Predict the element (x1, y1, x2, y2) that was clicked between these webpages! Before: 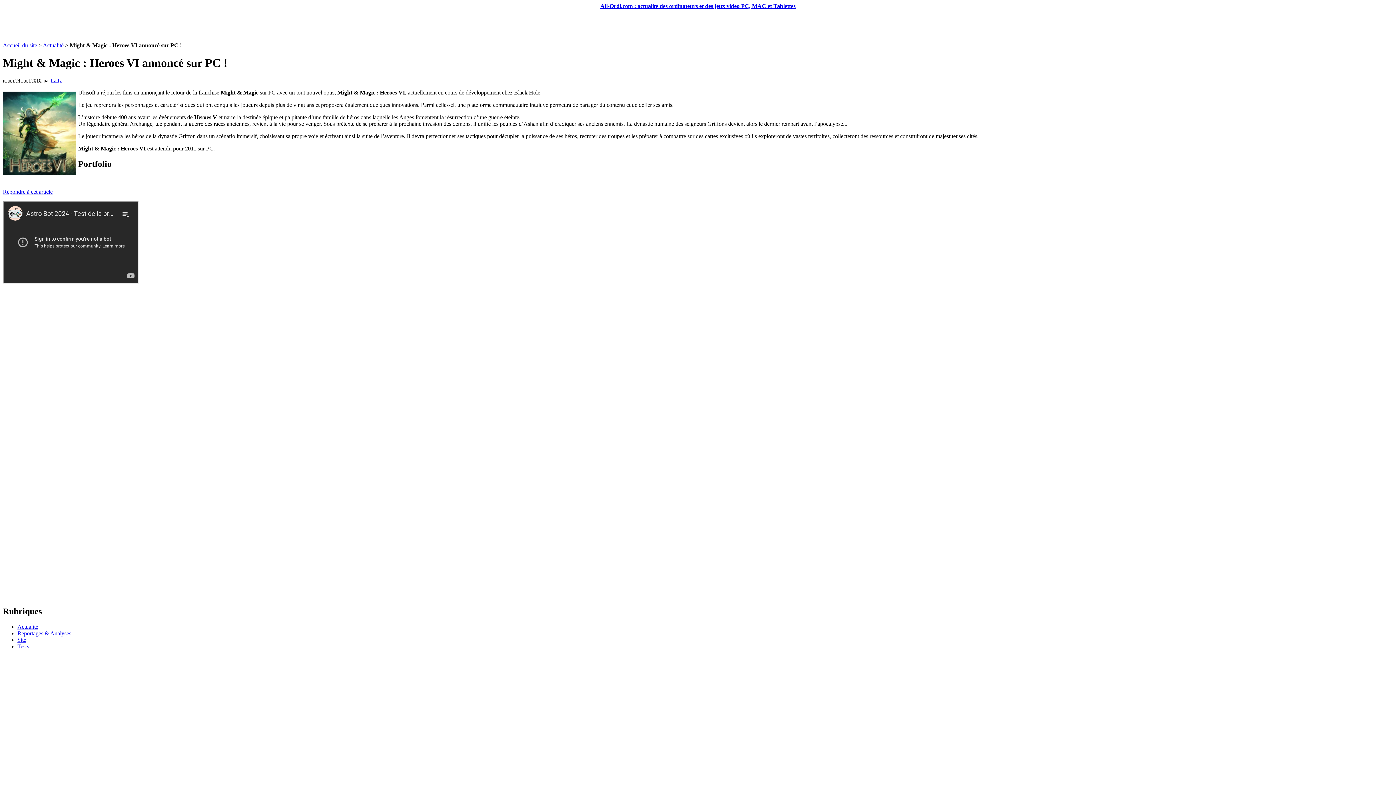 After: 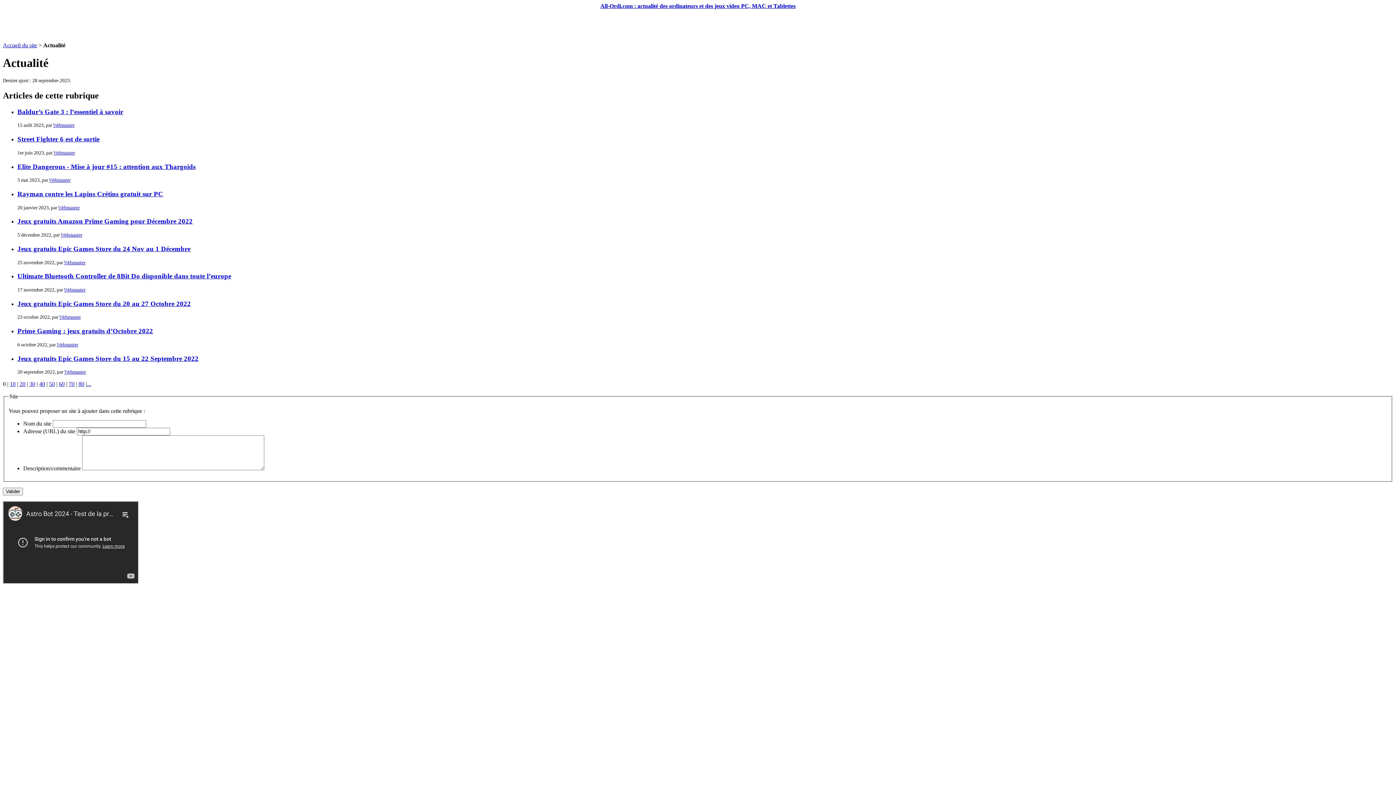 Action: bbox: (17, 623, 38, 630) label: Actualité